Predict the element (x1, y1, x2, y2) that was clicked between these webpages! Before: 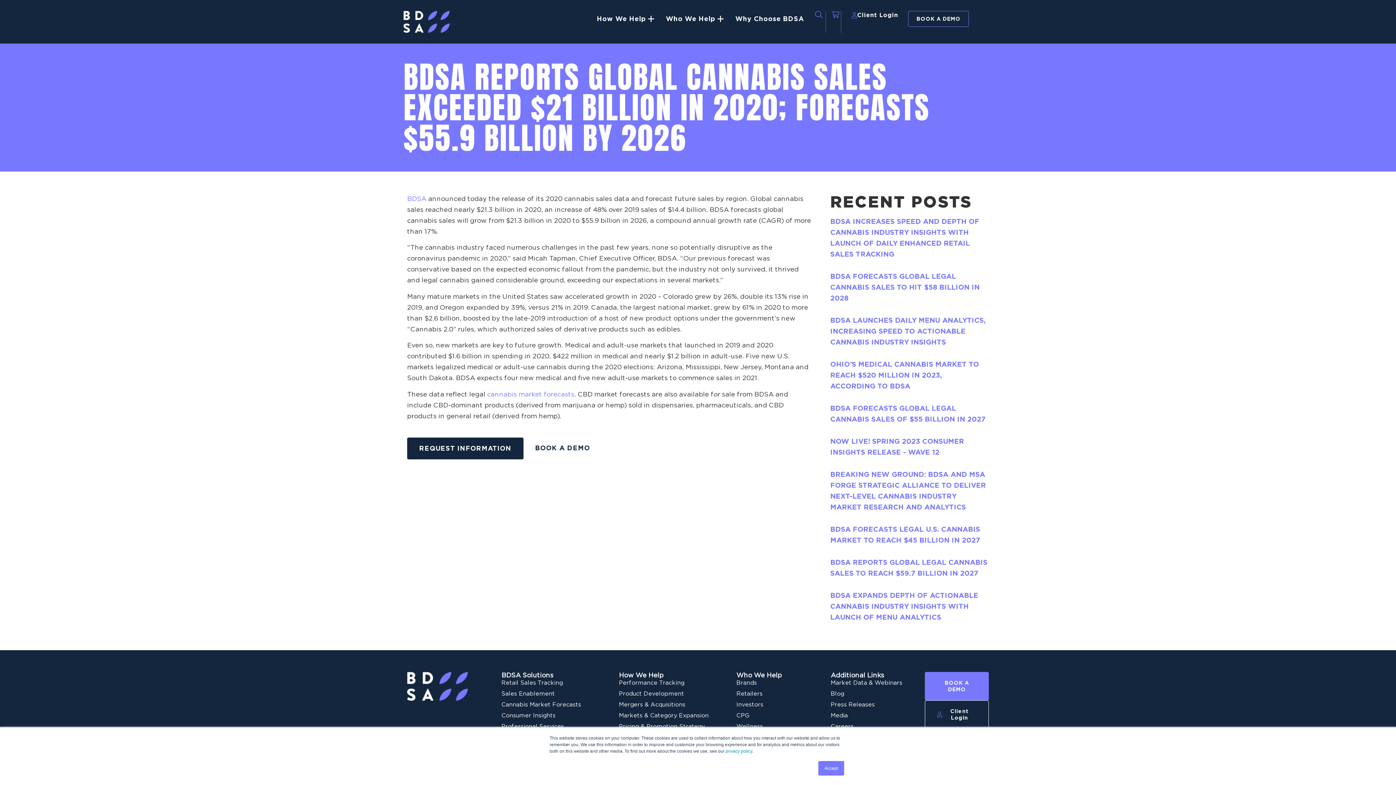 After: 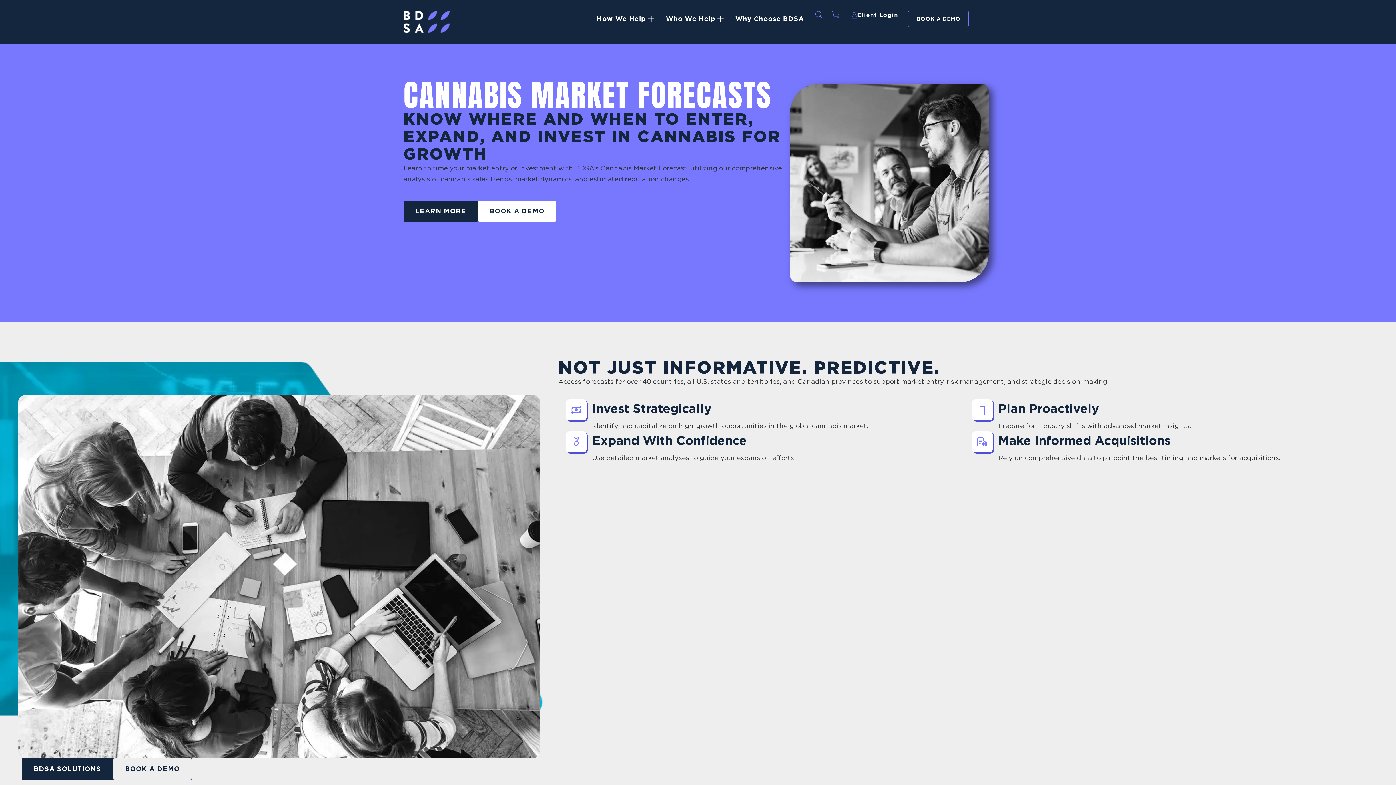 Action: bbox: (487, 390, 574, 398) label: cannabis market forecasts